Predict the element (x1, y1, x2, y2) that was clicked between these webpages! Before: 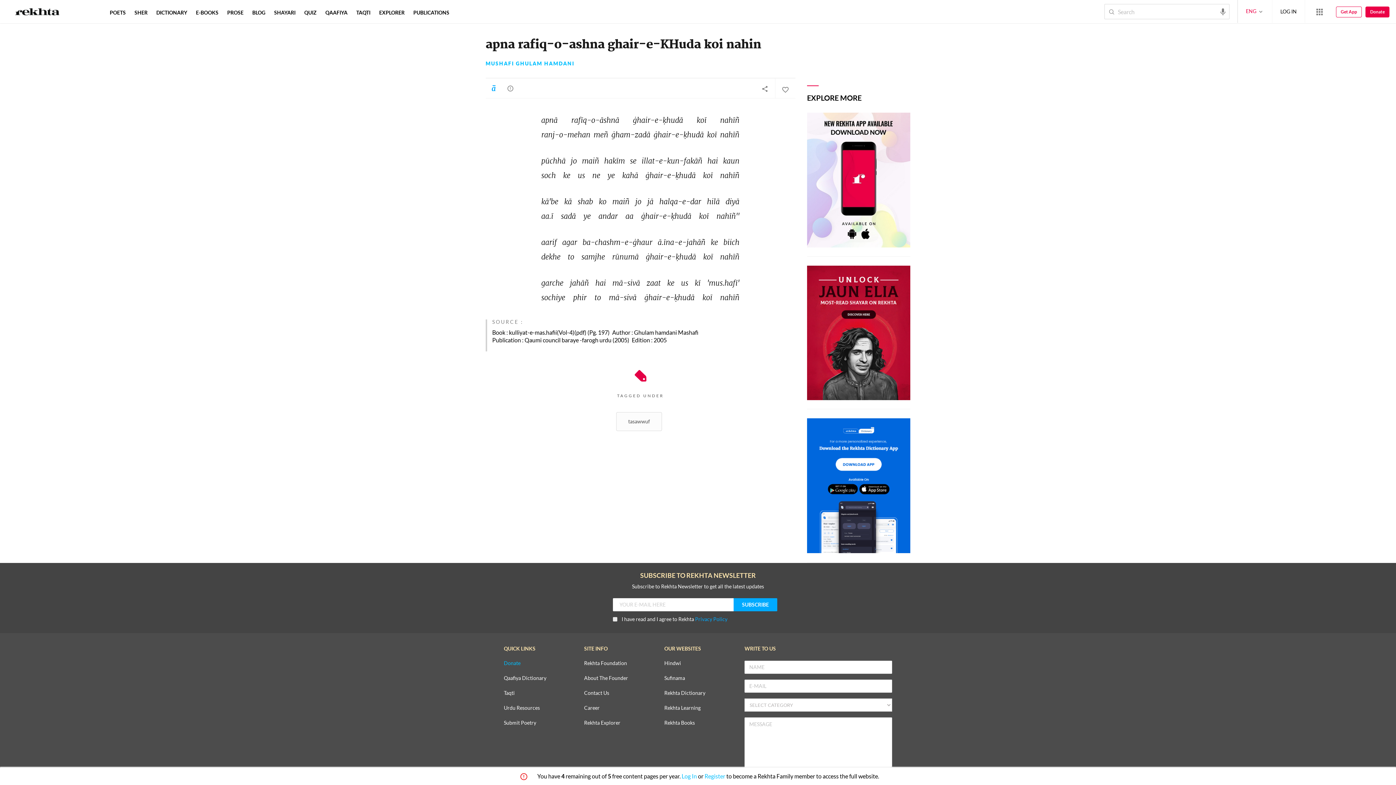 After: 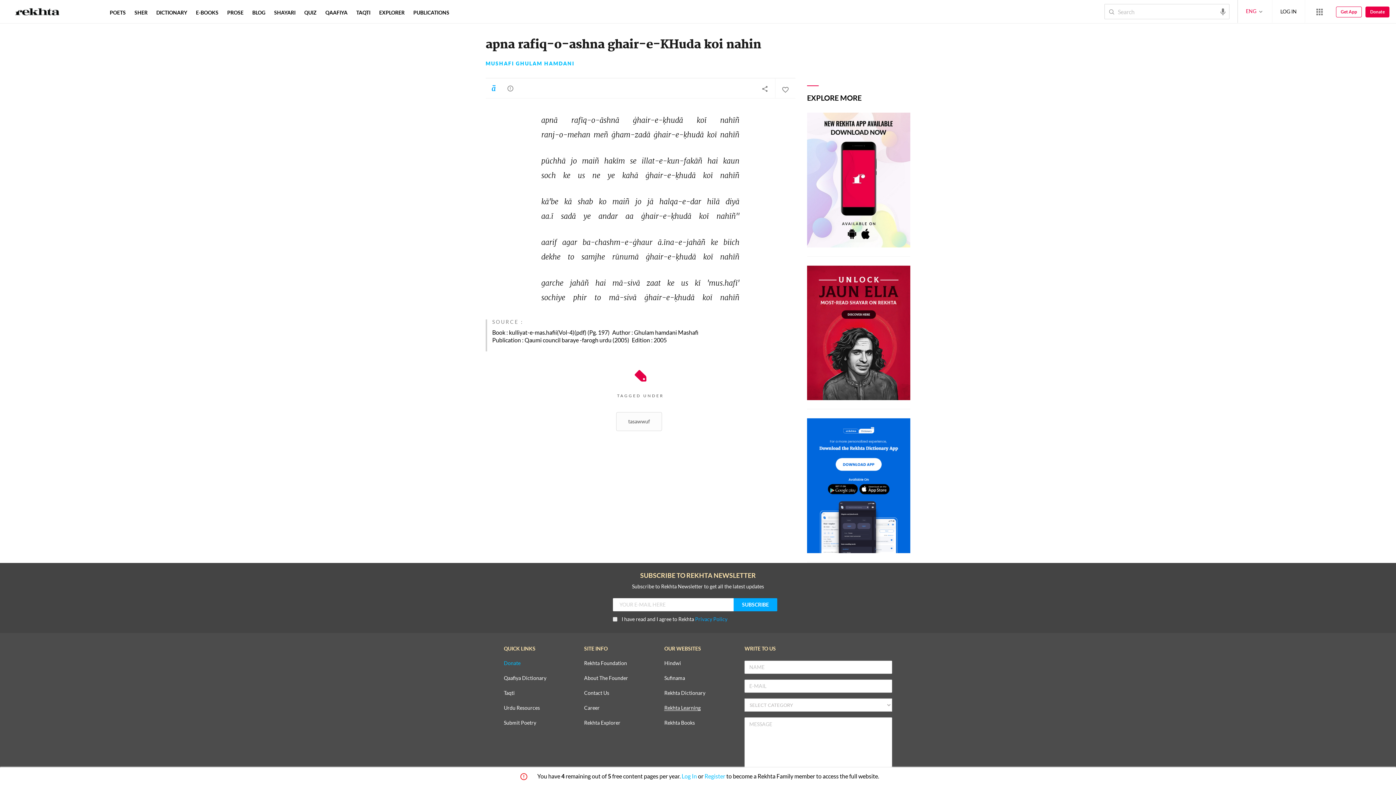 Action: label: Aamozish bbox: (664, 705, 700, 711)